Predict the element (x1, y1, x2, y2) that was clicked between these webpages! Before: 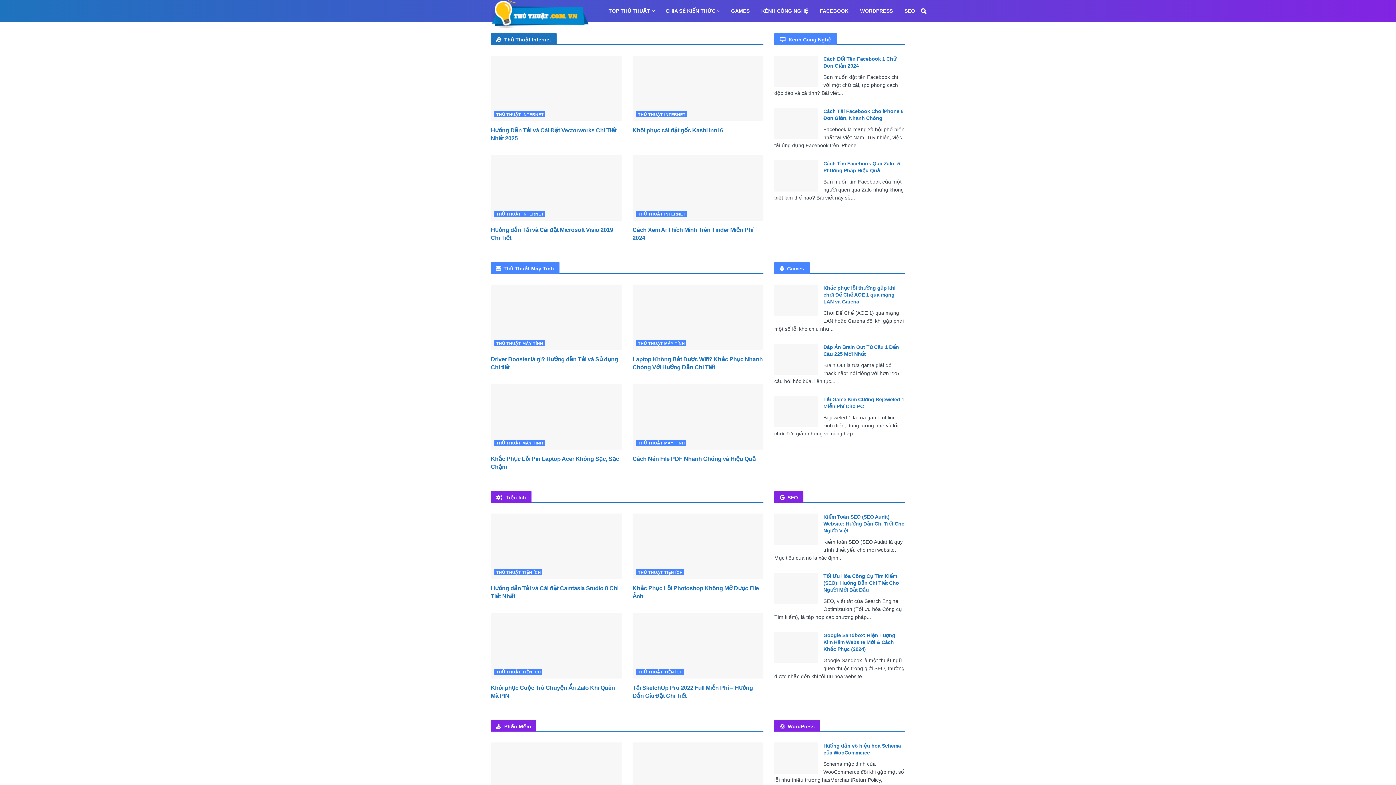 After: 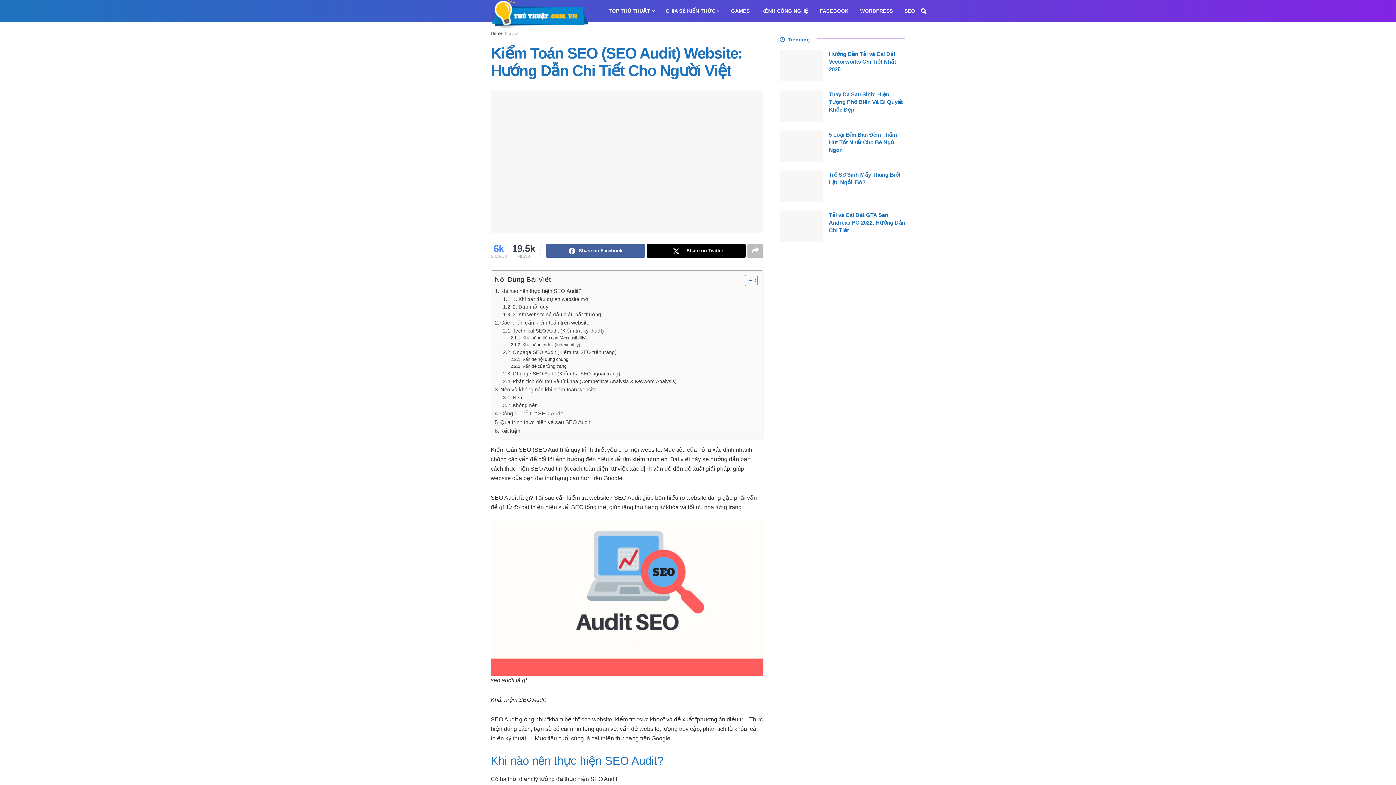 Action: label: Kiểm Toán SEO (SEO Audit) Website: Hướng Dẫn Chi Tiết Cho Người Việt bbox: (823, 514, 904, 533)